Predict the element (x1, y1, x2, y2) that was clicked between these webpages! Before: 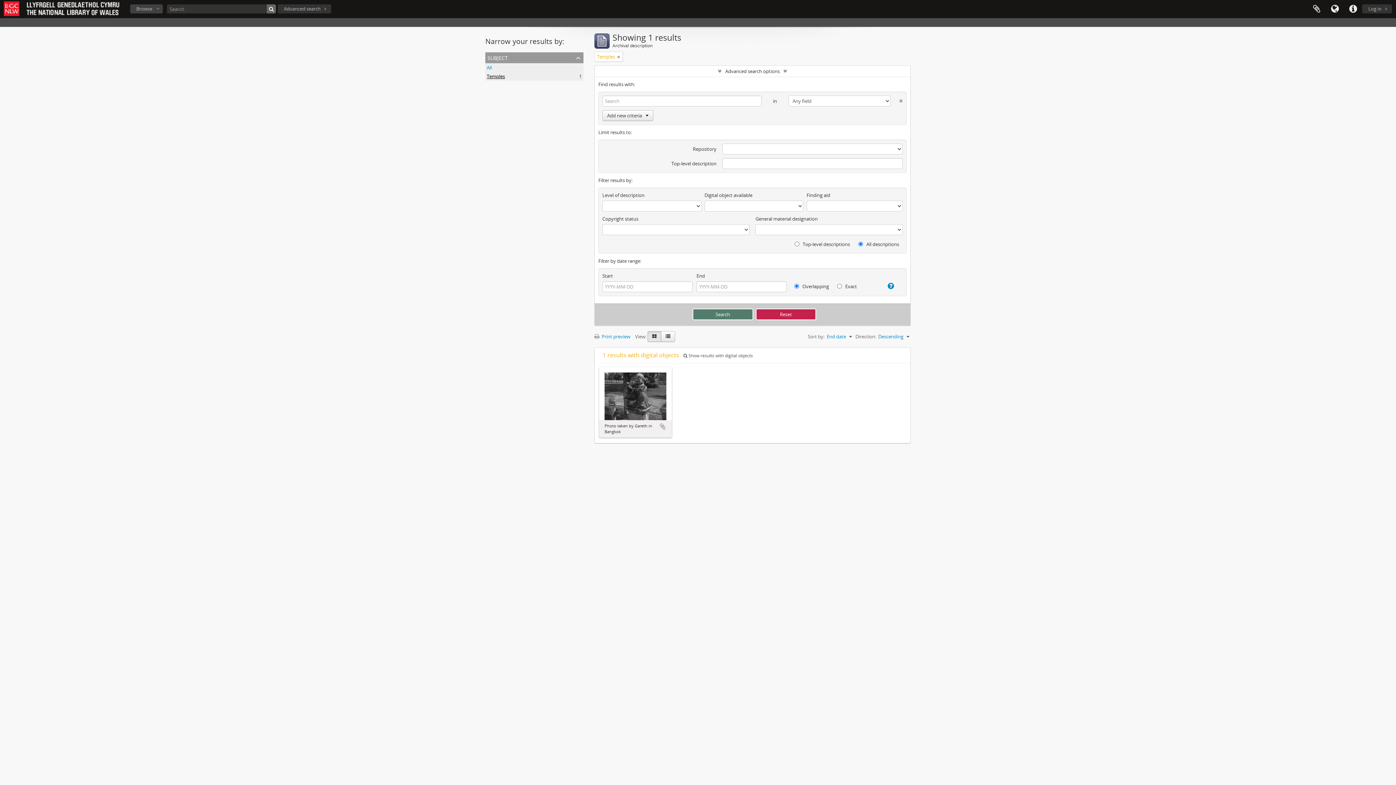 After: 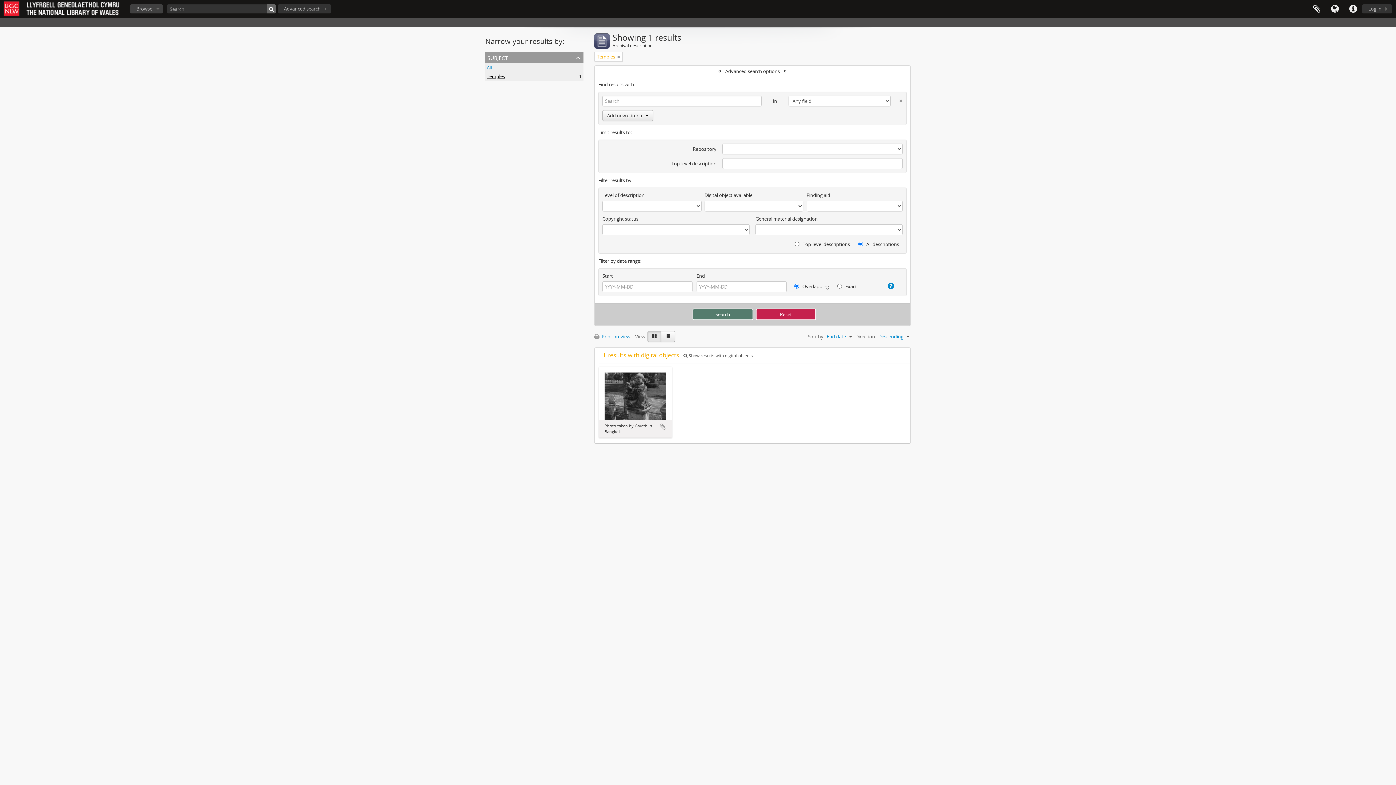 Action: bbox: (647, 331, 661, 342)